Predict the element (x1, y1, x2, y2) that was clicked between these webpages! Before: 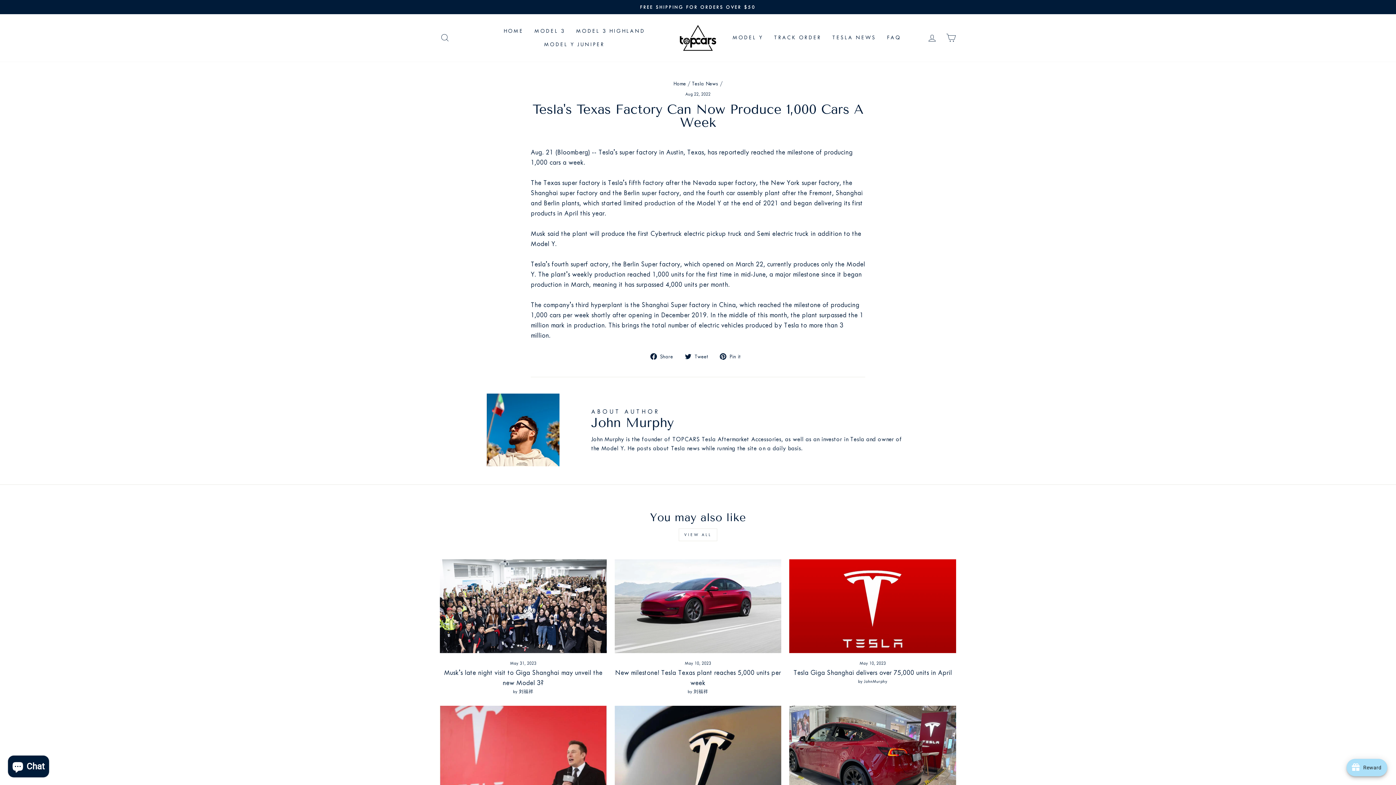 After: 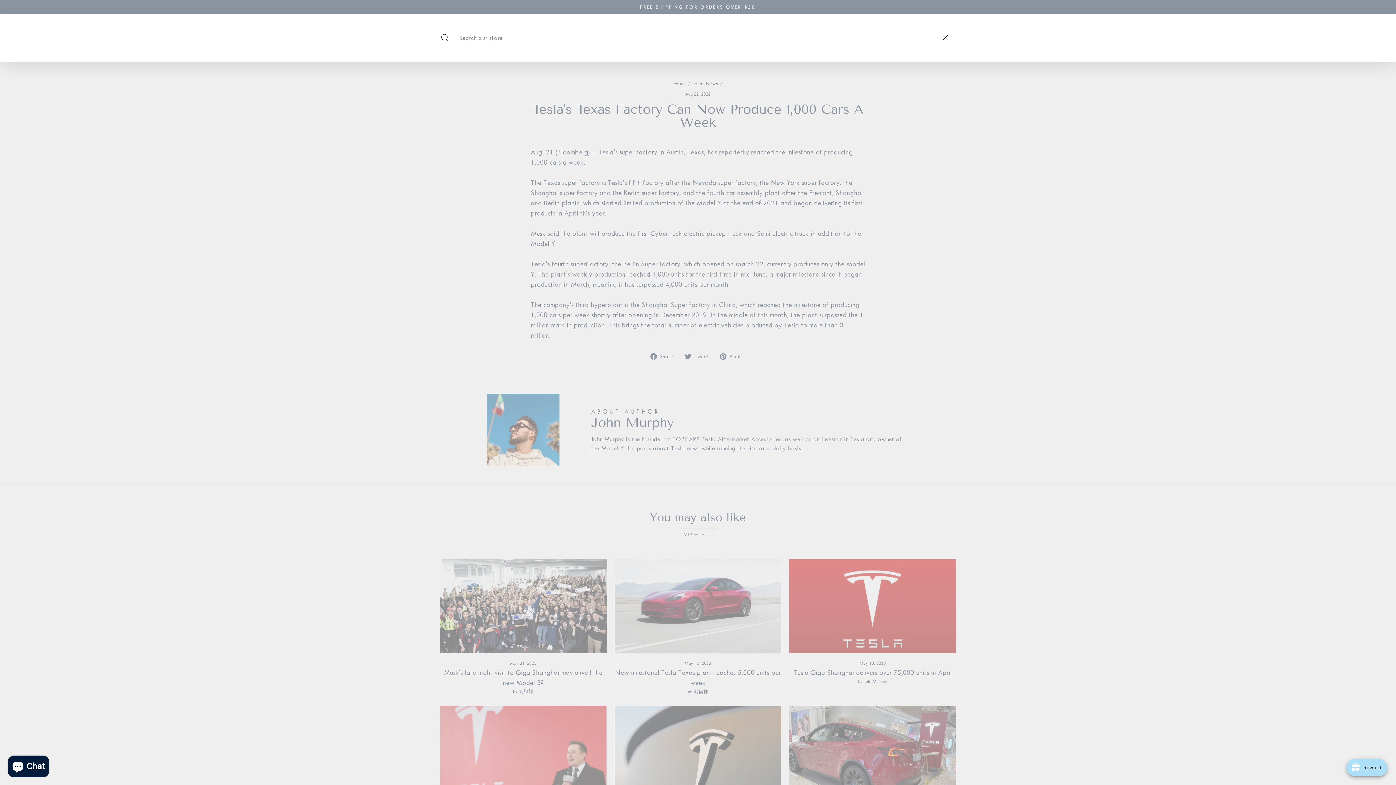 Action: bbox: (435, 30, 454, 45) label: SEARCH